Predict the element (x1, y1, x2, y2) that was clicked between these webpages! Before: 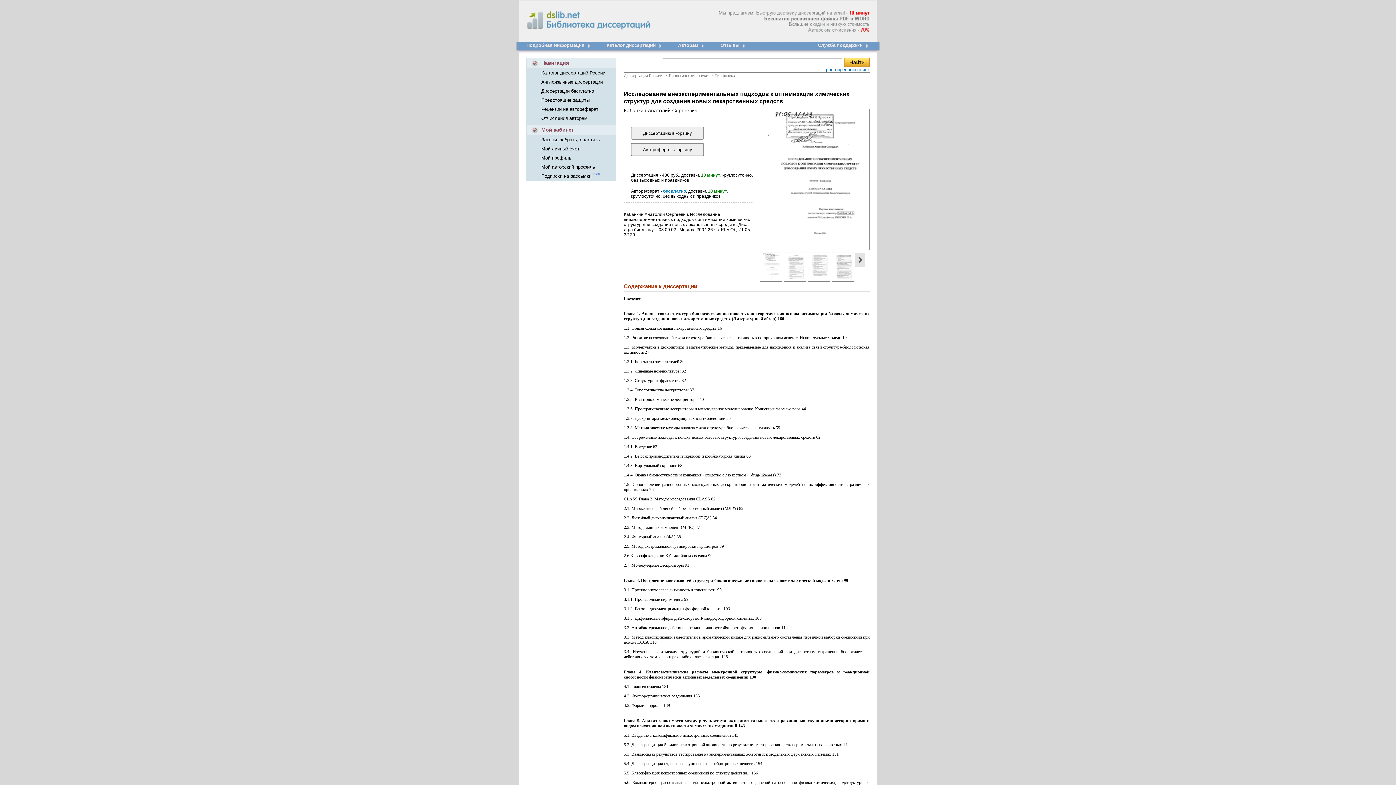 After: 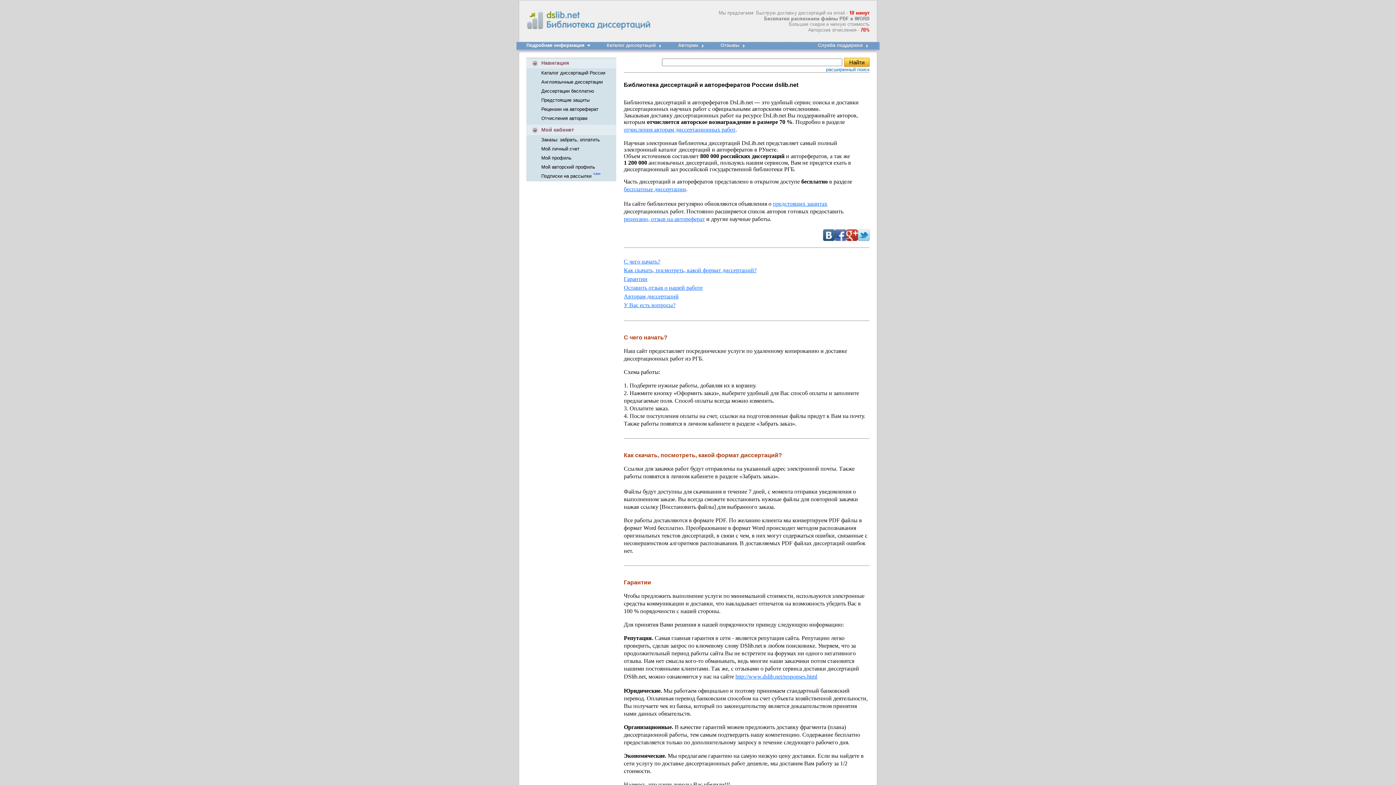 Action: bbox: (526, 42, 584, 48) label: Подробная информация